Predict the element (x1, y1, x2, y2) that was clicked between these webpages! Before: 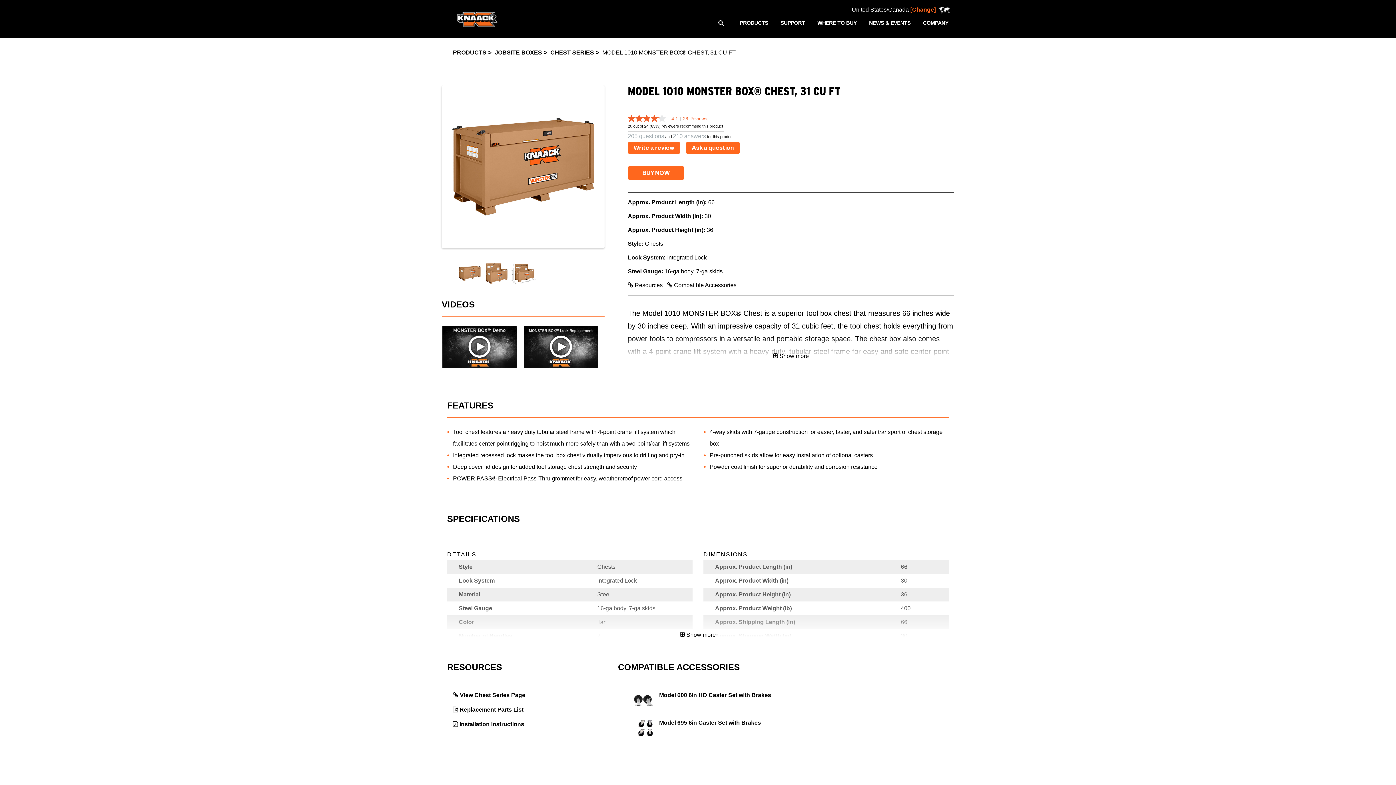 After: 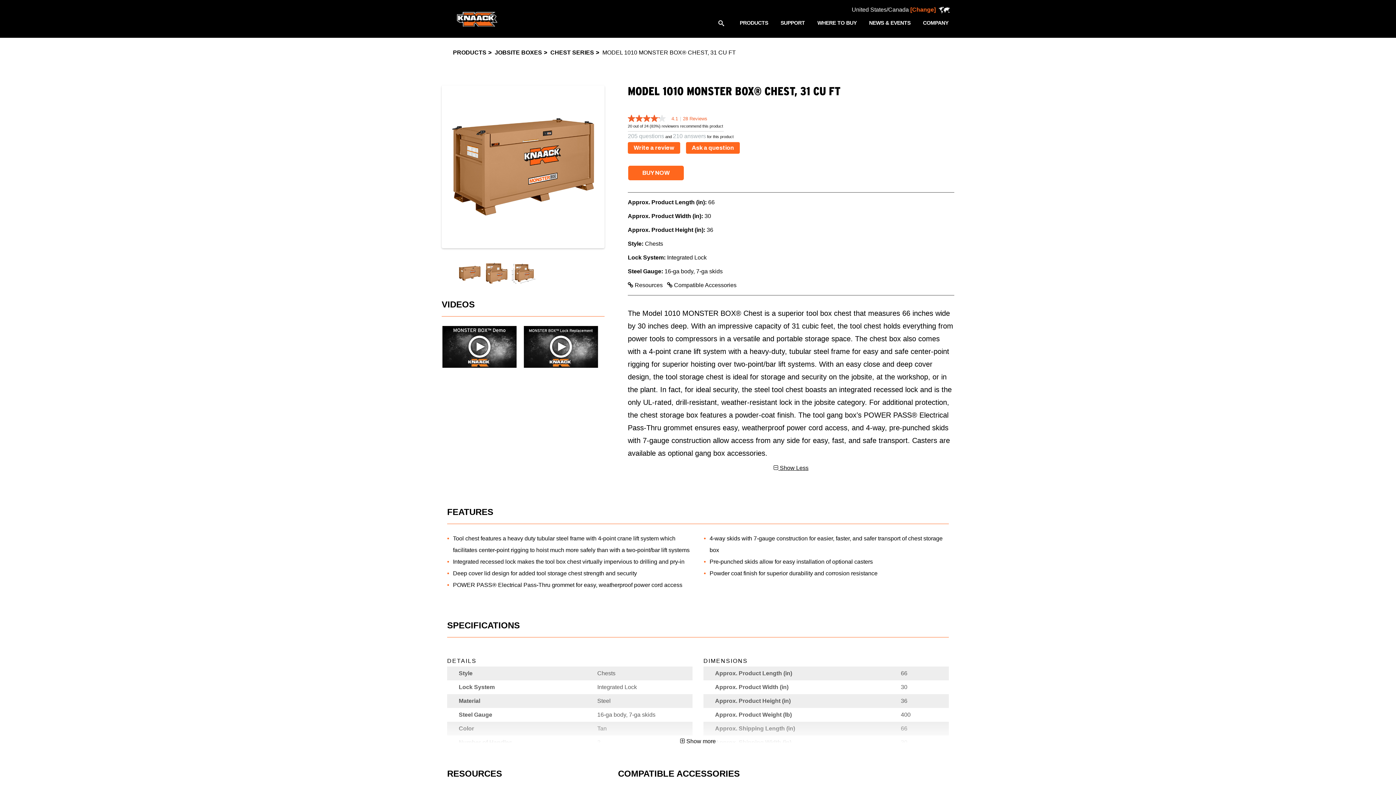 Action: bbox: (747, 350, 834, 362) label:  Show more